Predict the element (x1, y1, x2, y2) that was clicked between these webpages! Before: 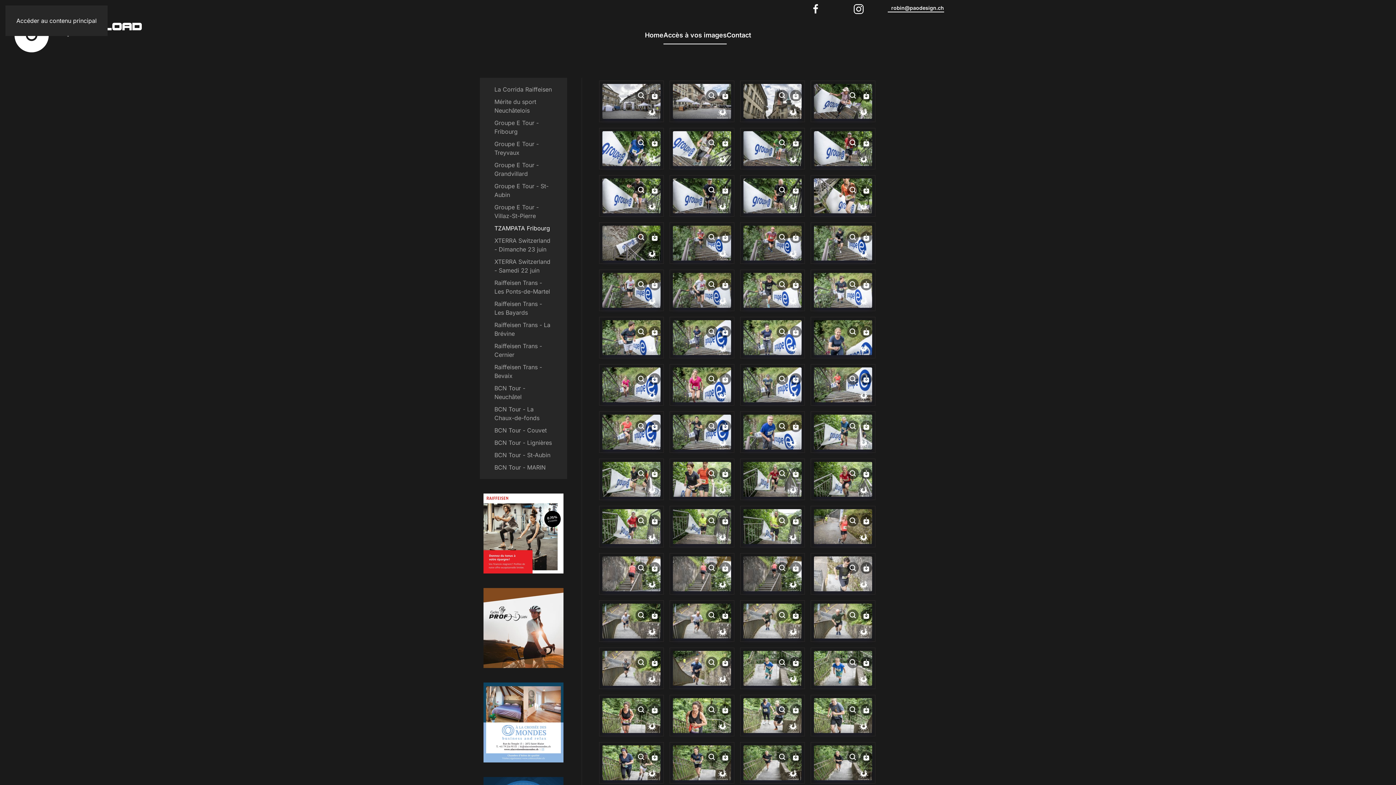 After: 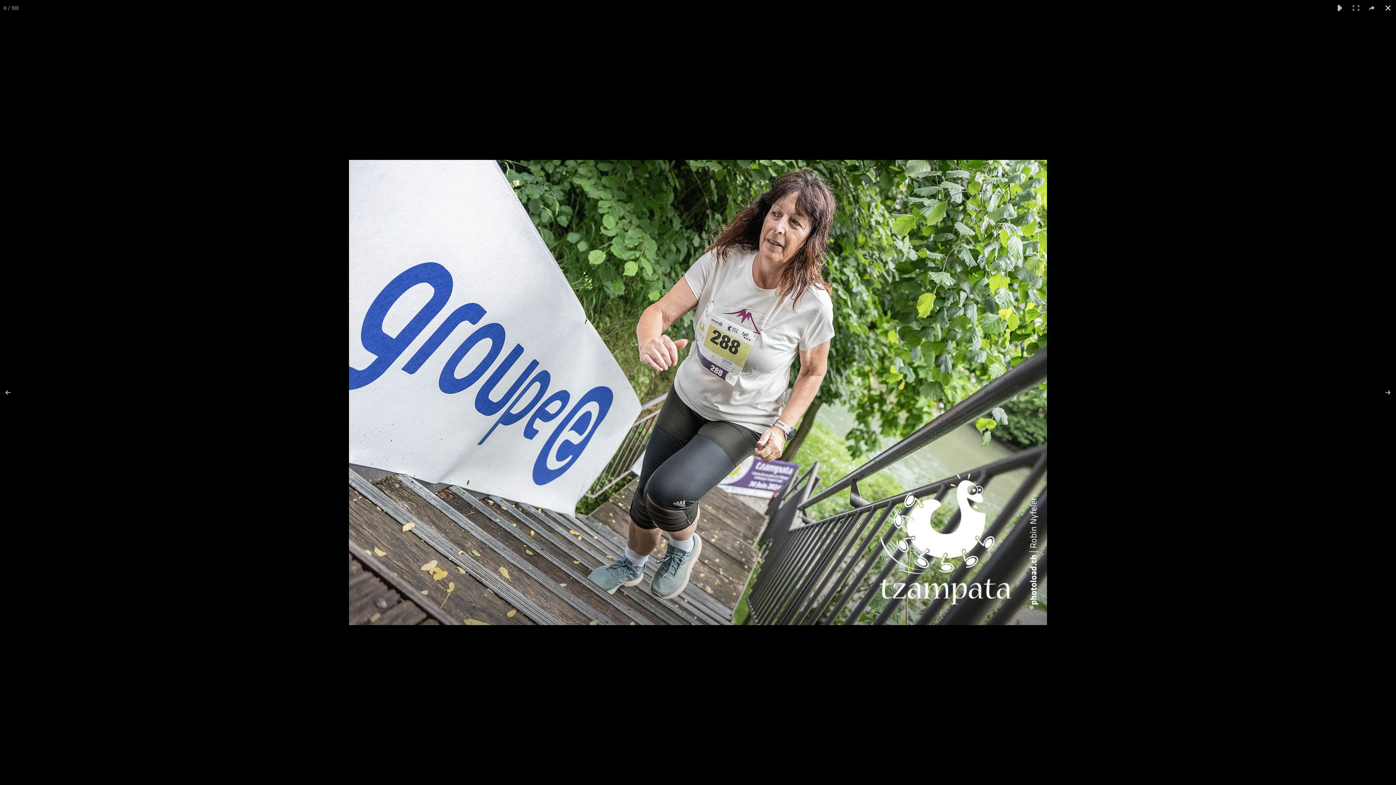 Action: bbox: (673, 131, 731, 166)